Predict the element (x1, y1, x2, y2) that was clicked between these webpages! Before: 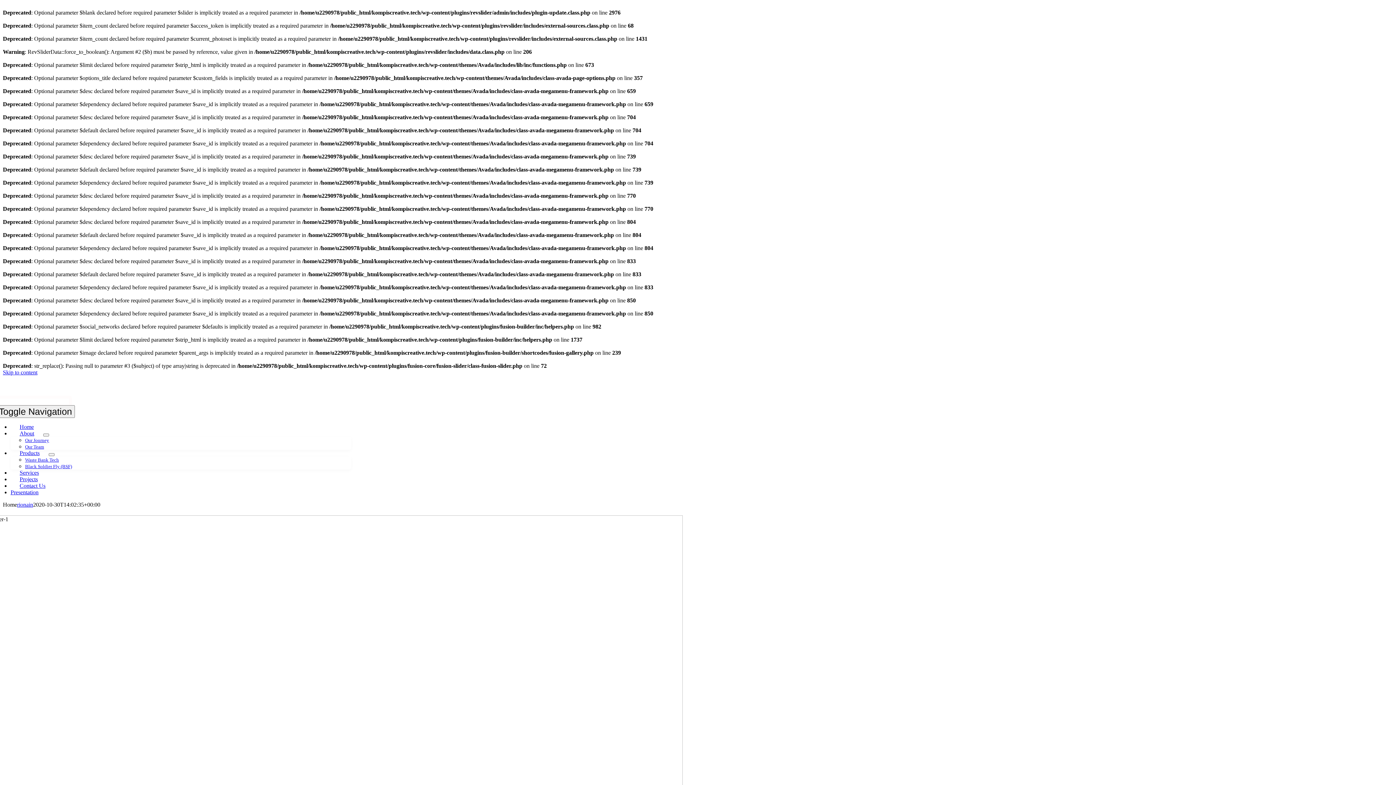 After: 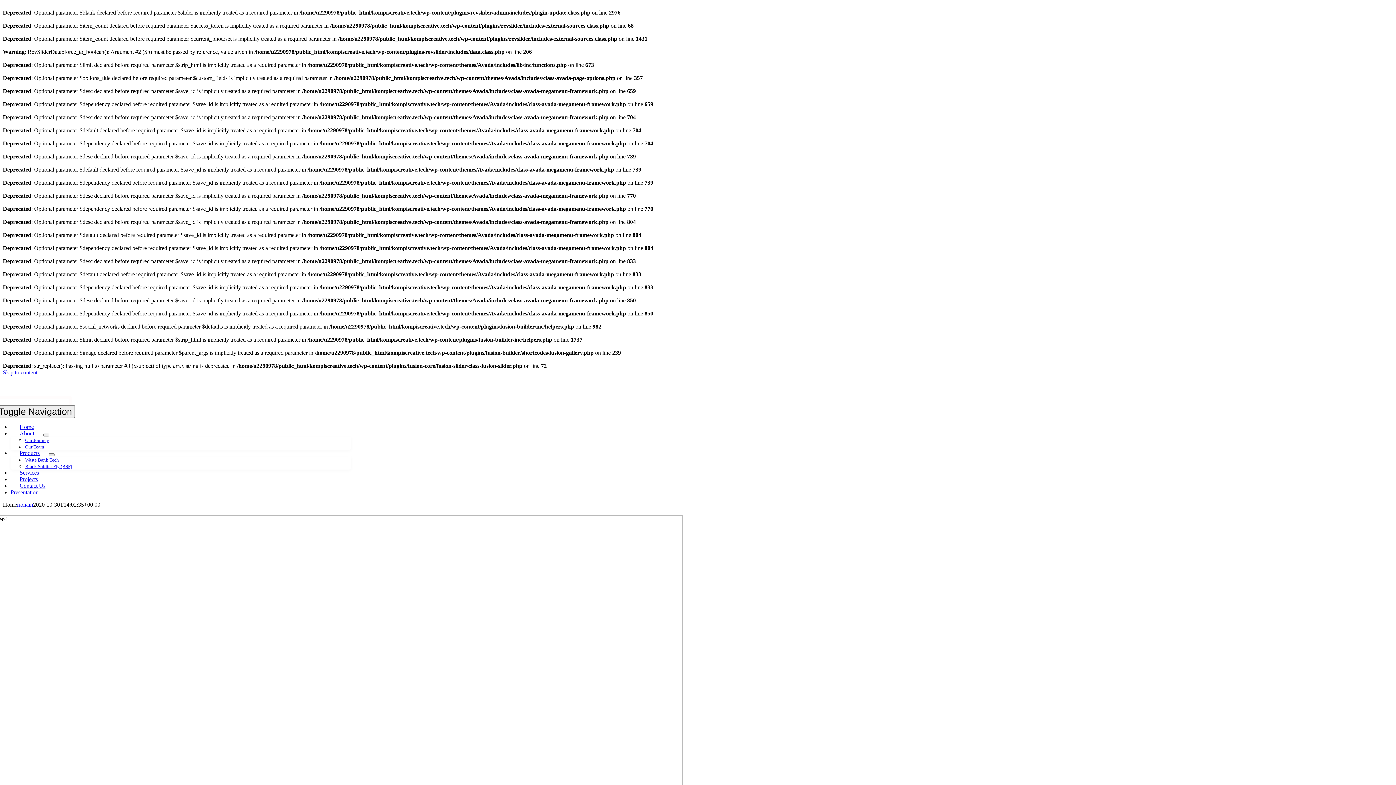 Action: bbox: (48, 453, 54, 456) label: Open submenu of Products